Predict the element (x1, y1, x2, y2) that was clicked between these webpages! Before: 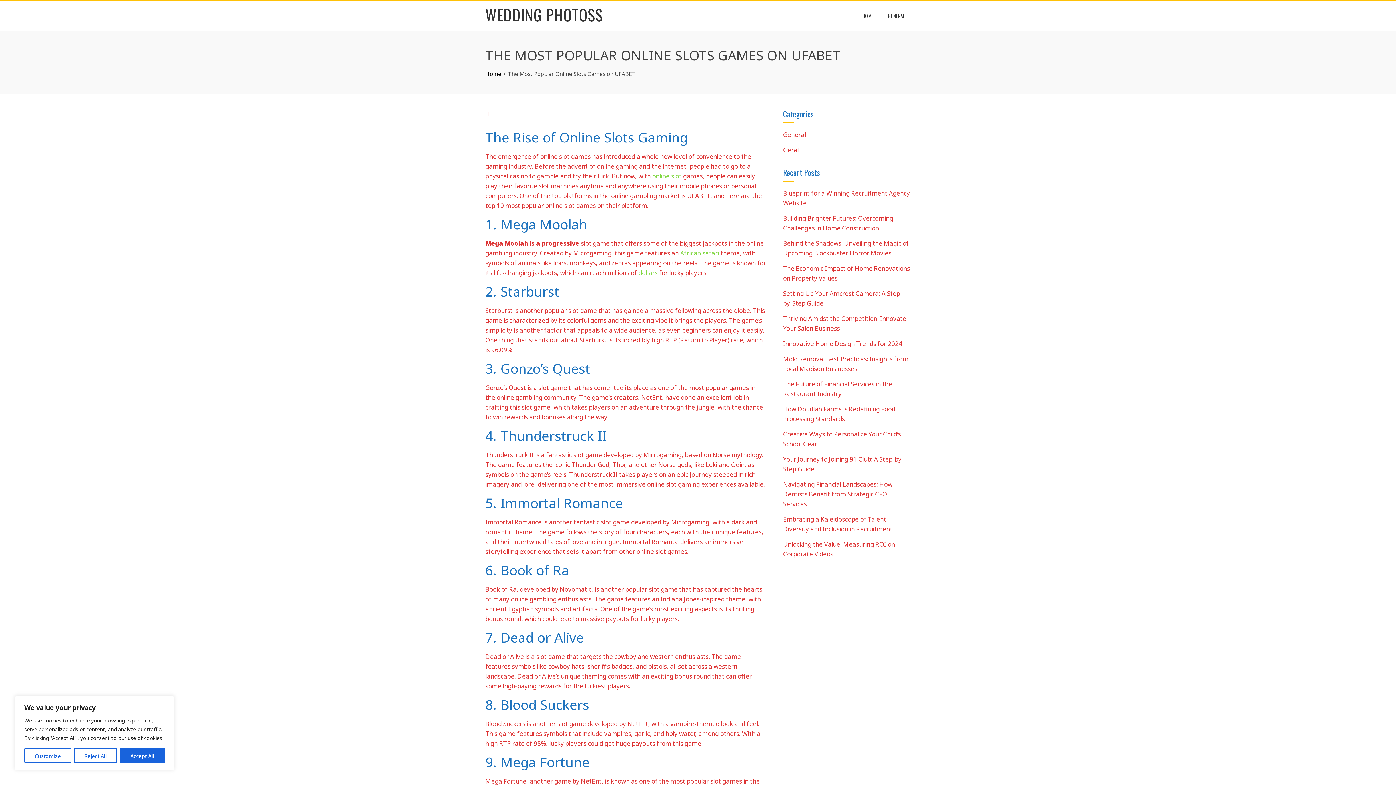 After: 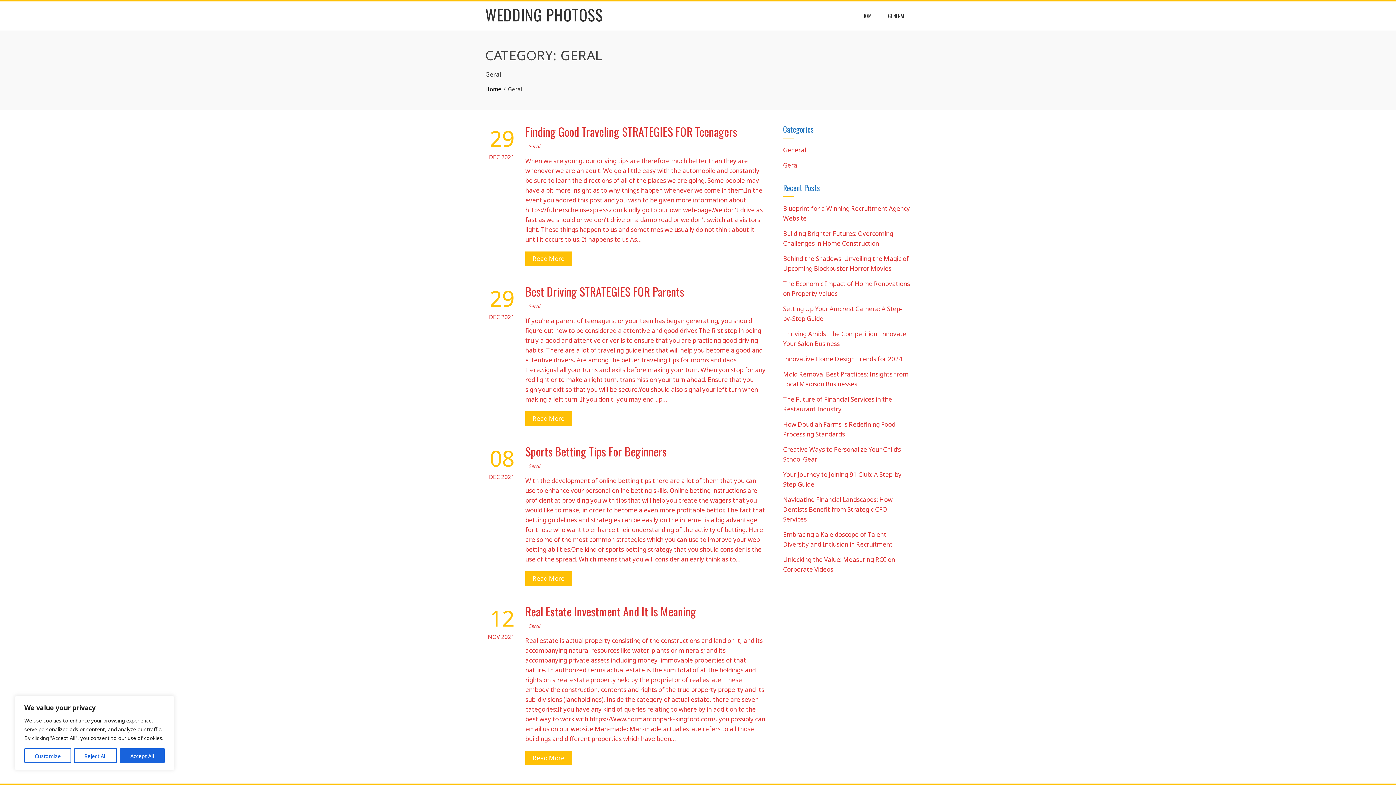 Action: label: Geral bbox: (783, 145, 798, 154)